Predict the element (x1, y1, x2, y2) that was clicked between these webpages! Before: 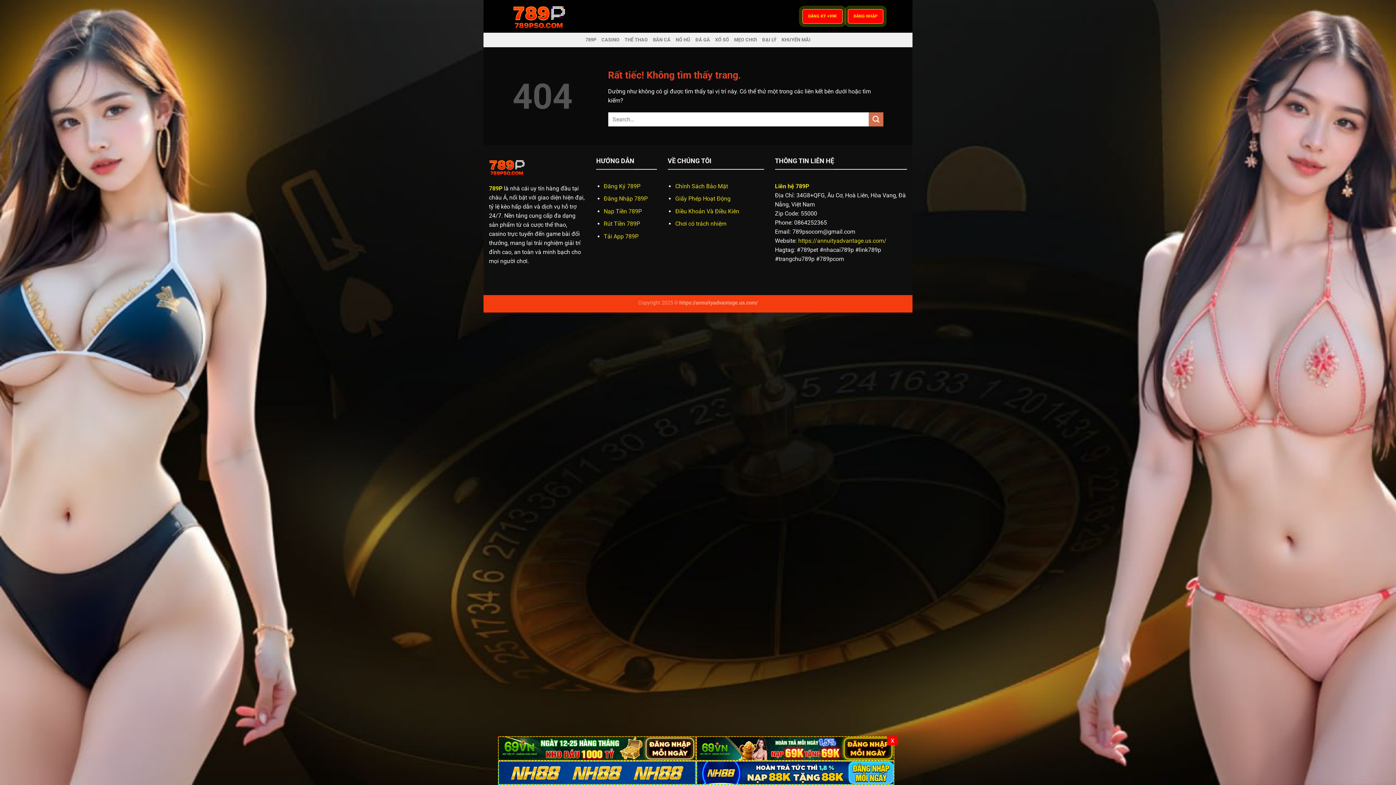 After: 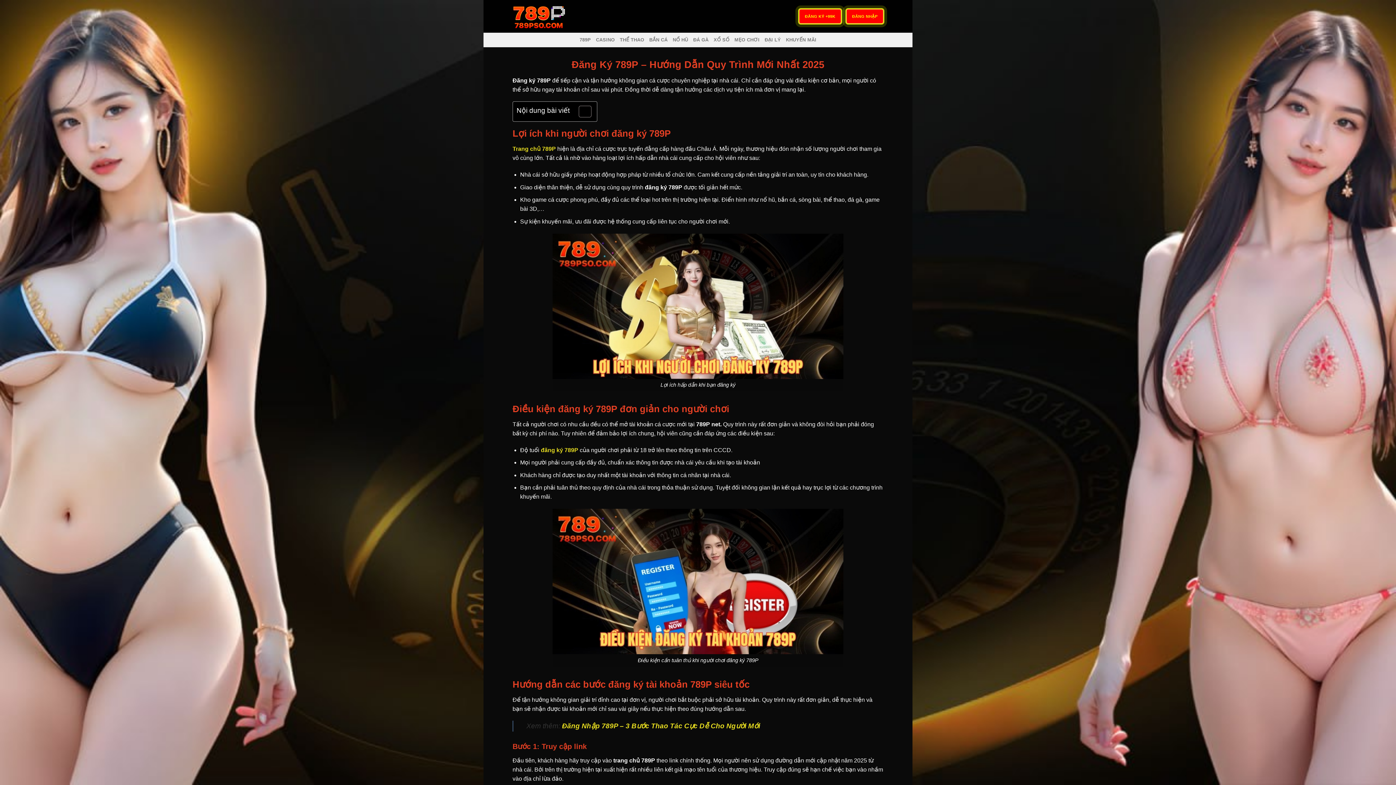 Action: label: Đăng Ký 789P bbox: (603, 182, 640, 189)